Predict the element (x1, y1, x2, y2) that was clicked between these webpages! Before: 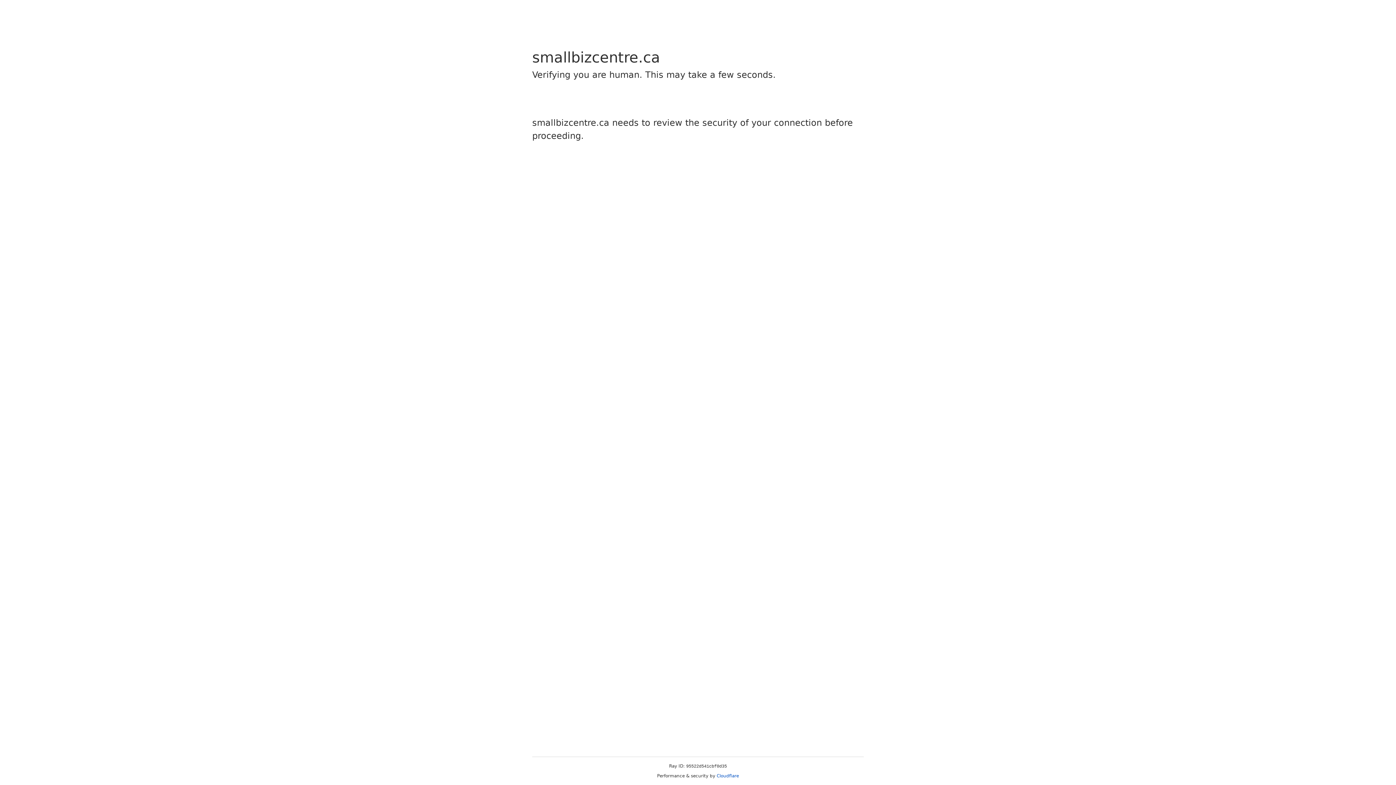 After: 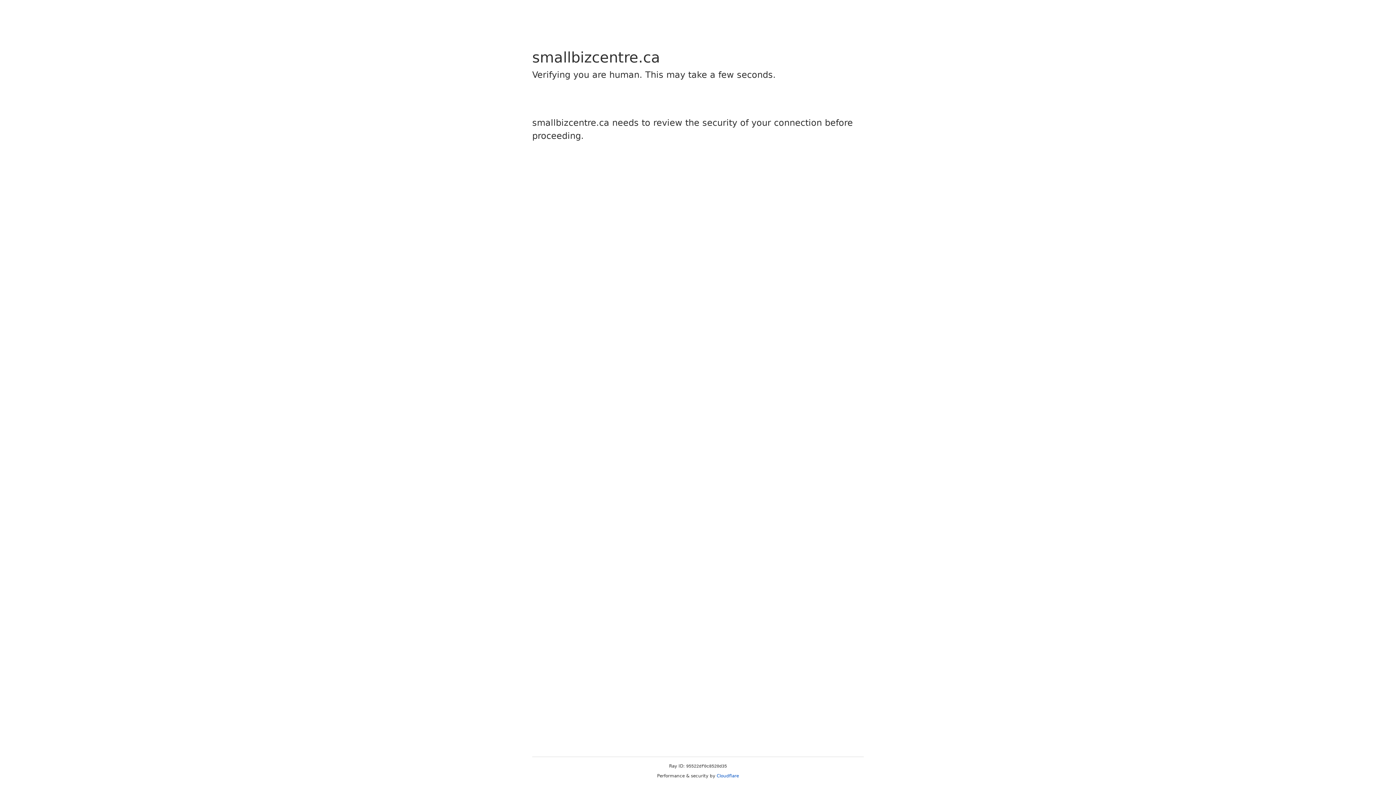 Action: bbox: (716, 773, 739, 778) label: Cloudflare